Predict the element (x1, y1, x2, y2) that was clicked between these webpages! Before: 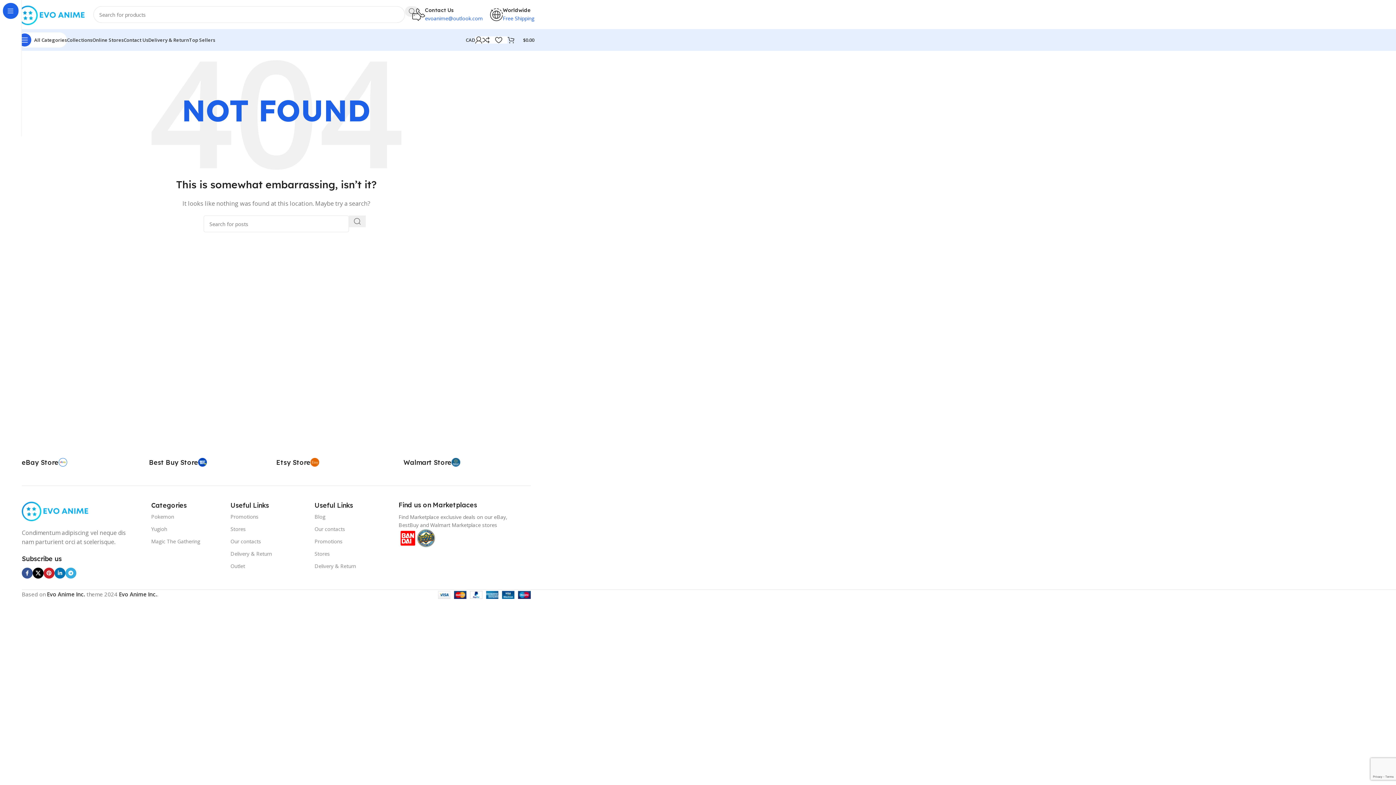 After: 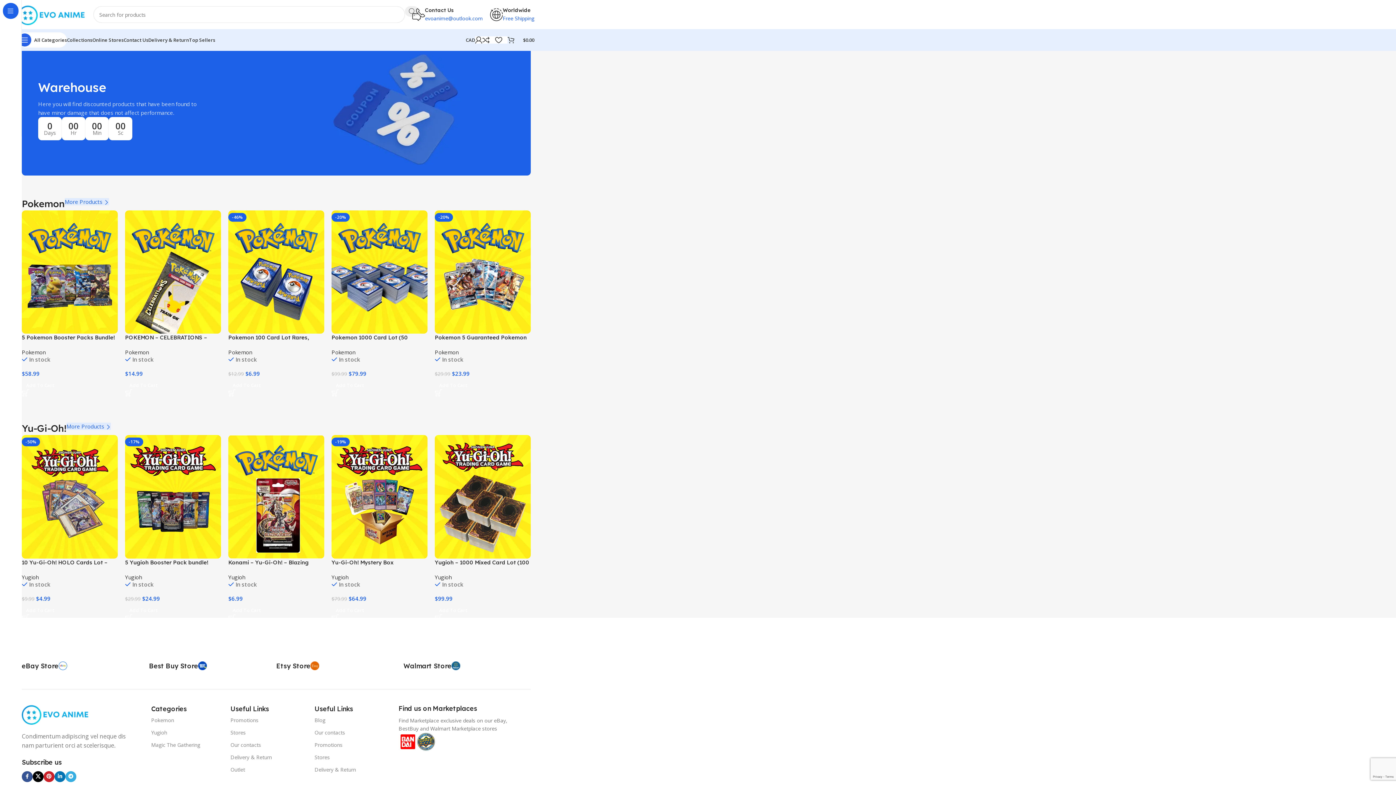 Action: label: Outlet bbox: (230, 560, 314, 572)